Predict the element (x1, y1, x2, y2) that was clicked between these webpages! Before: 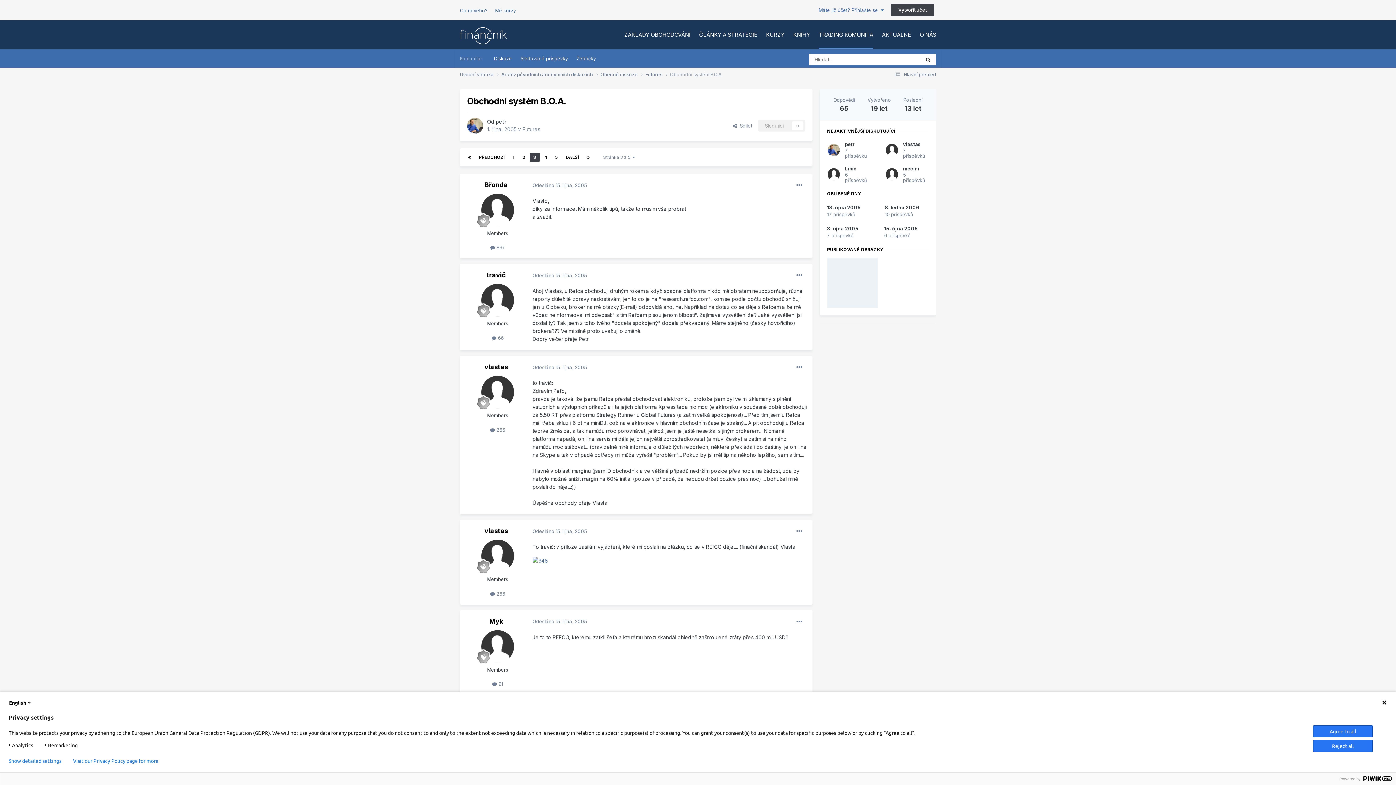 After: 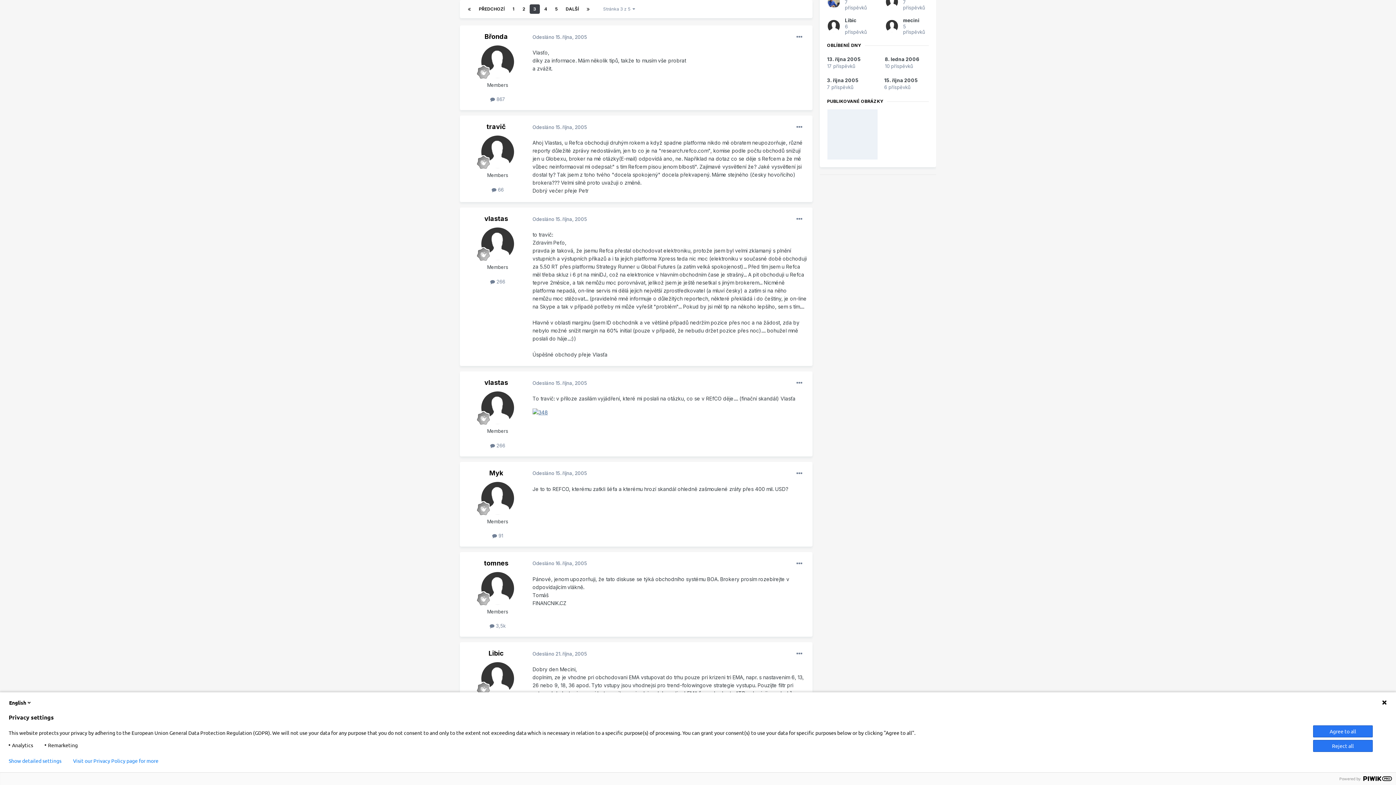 Action: label: 3 bbox: (529, 152, 540, 162)